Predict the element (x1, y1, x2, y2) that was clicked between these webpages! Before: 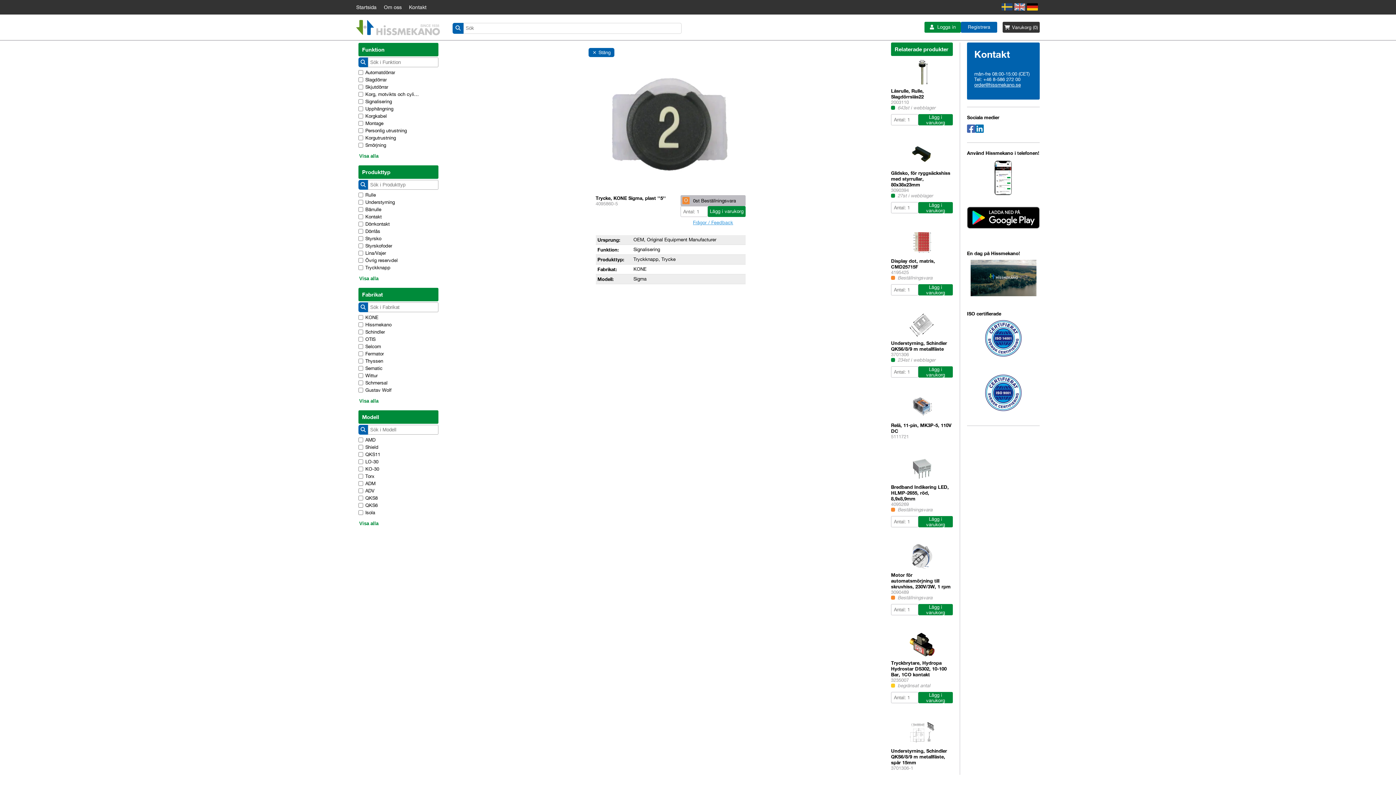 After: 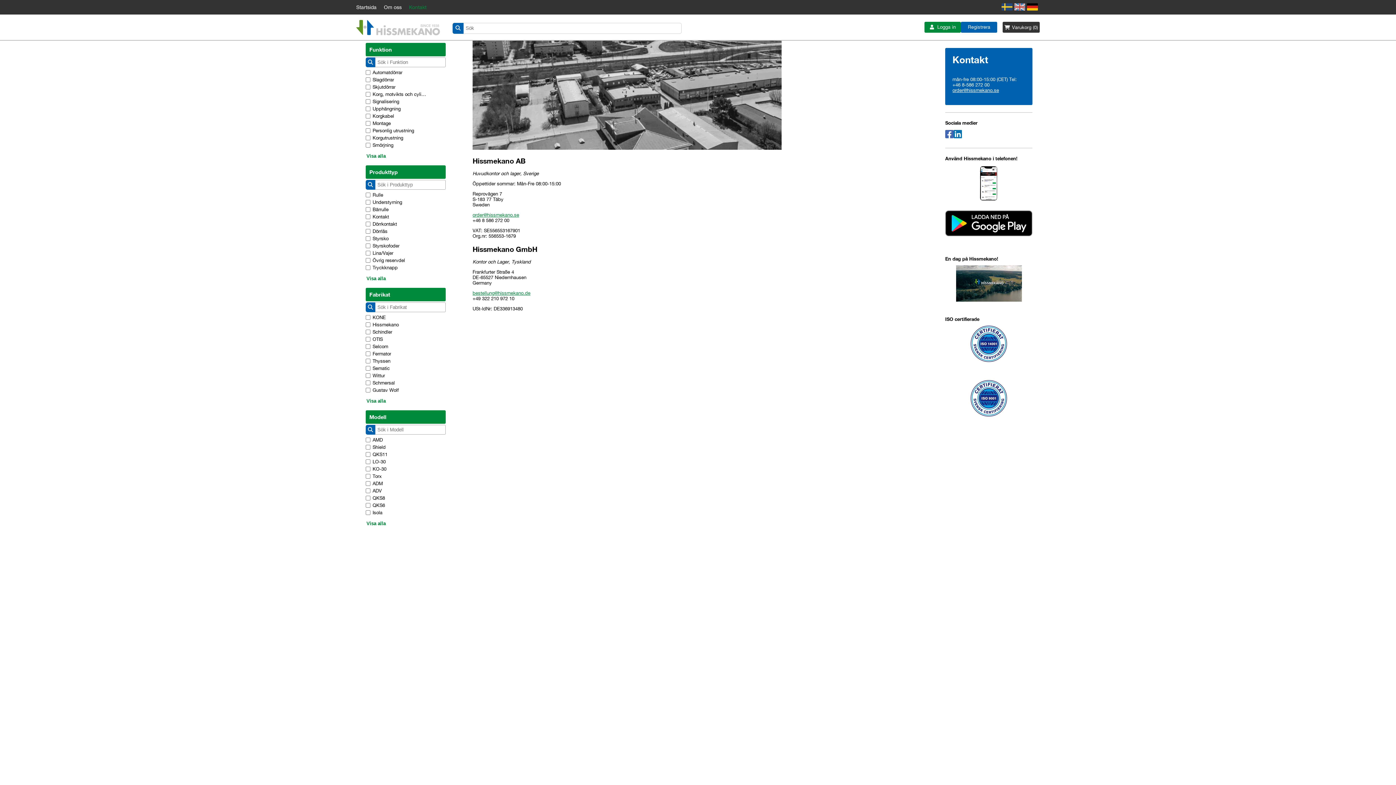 Action: bbox: (409, 4, 426, 10) label: Kontakt